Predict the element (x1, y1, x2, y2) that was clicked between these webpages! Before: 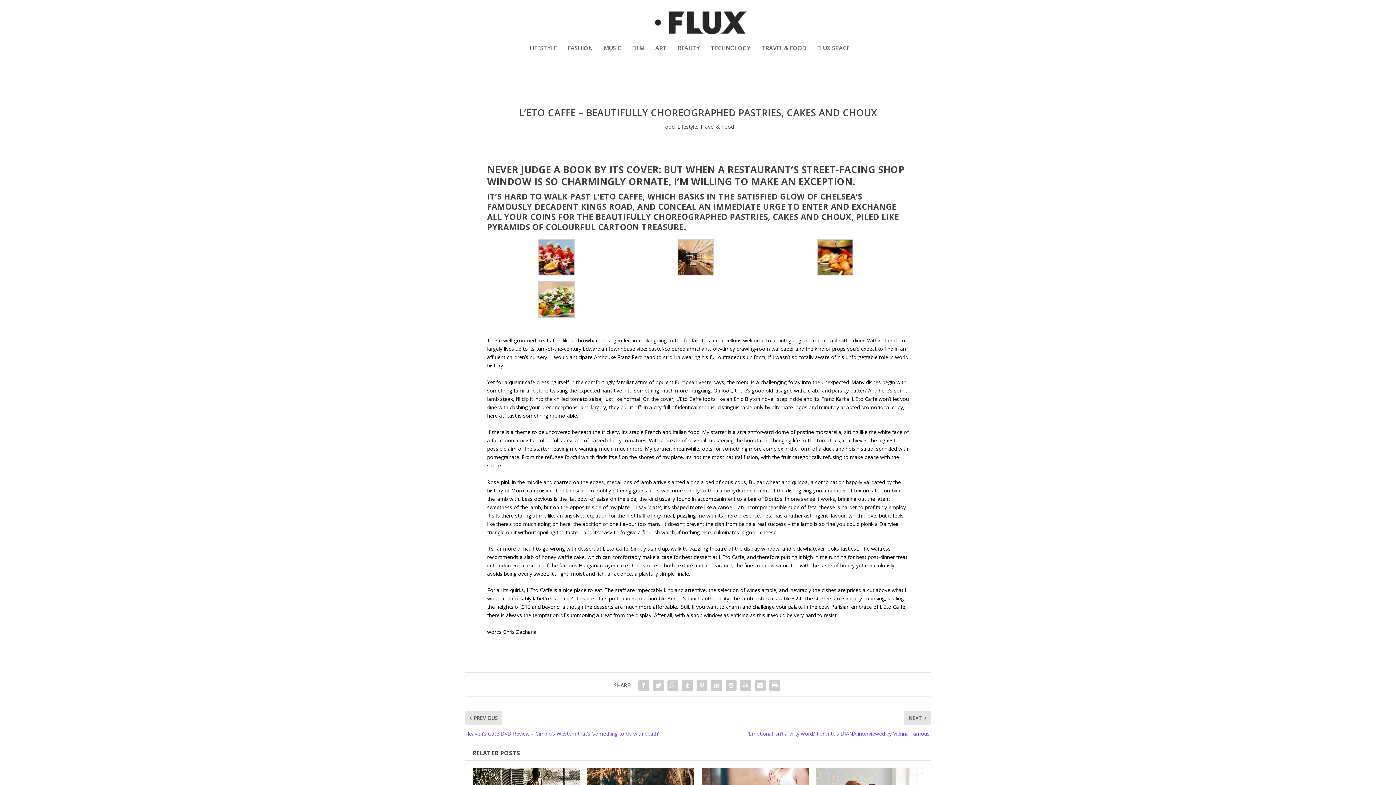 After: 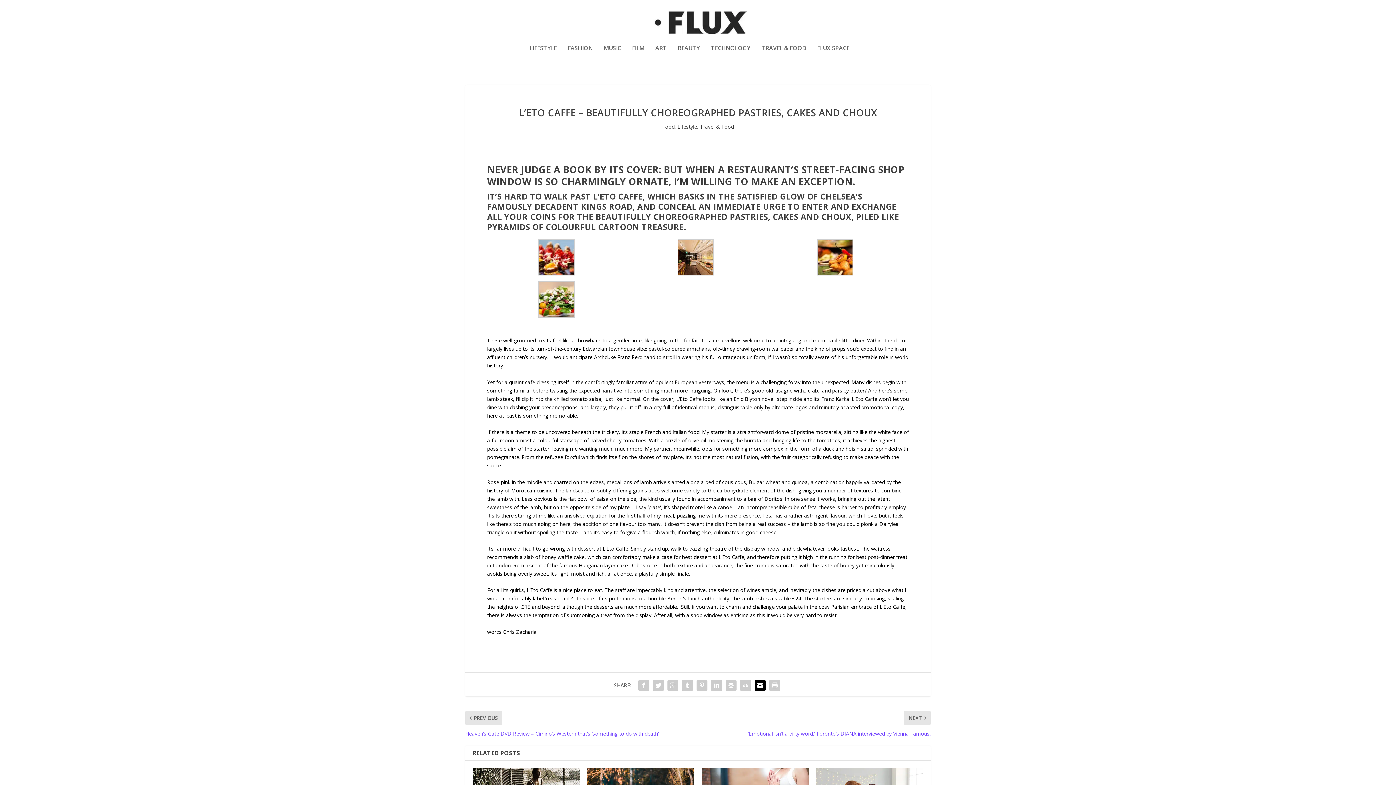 Action: bbox: (753, 678, 767, 692)